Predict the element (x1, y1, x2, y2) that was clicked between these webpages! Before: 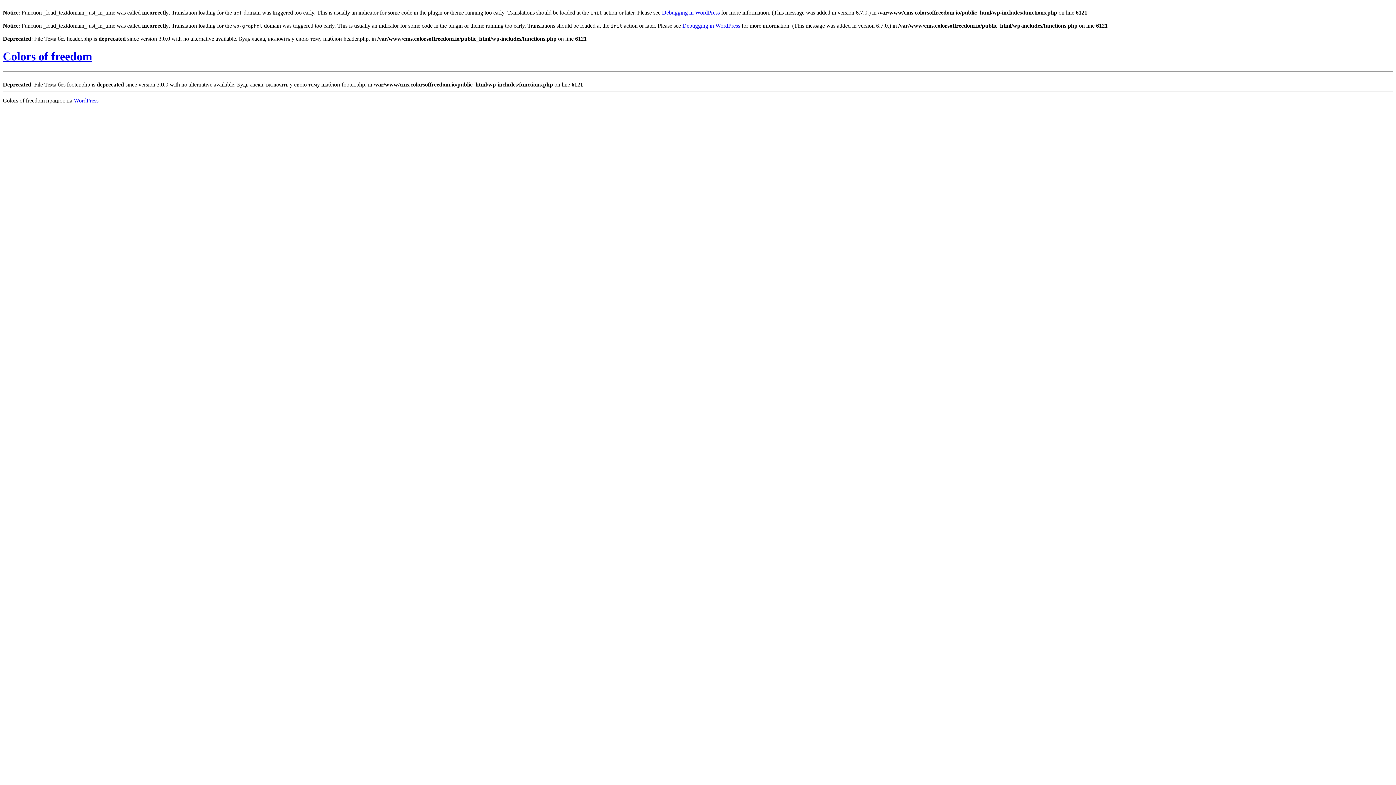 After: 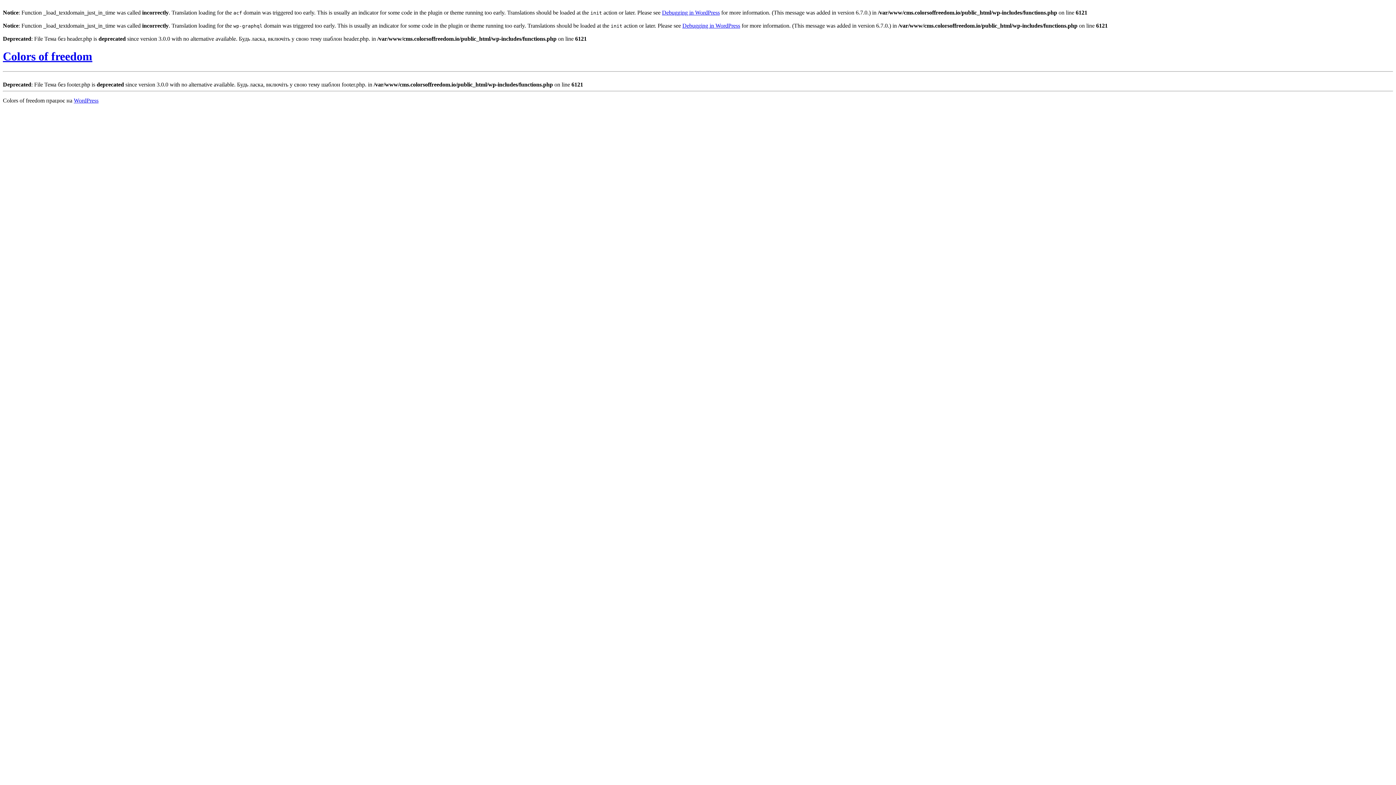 Action: bbox: (2, 49, 92, 63) label: Colors of freedom